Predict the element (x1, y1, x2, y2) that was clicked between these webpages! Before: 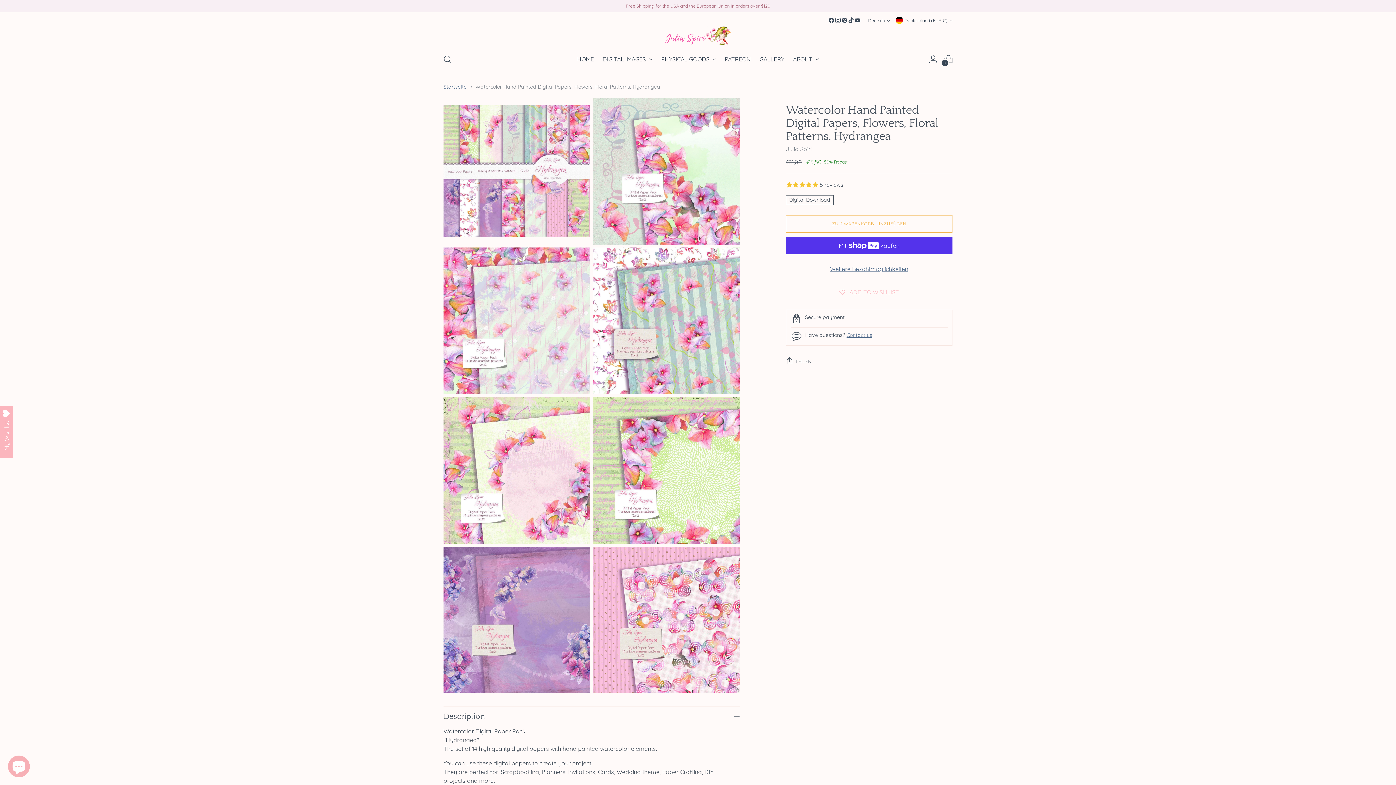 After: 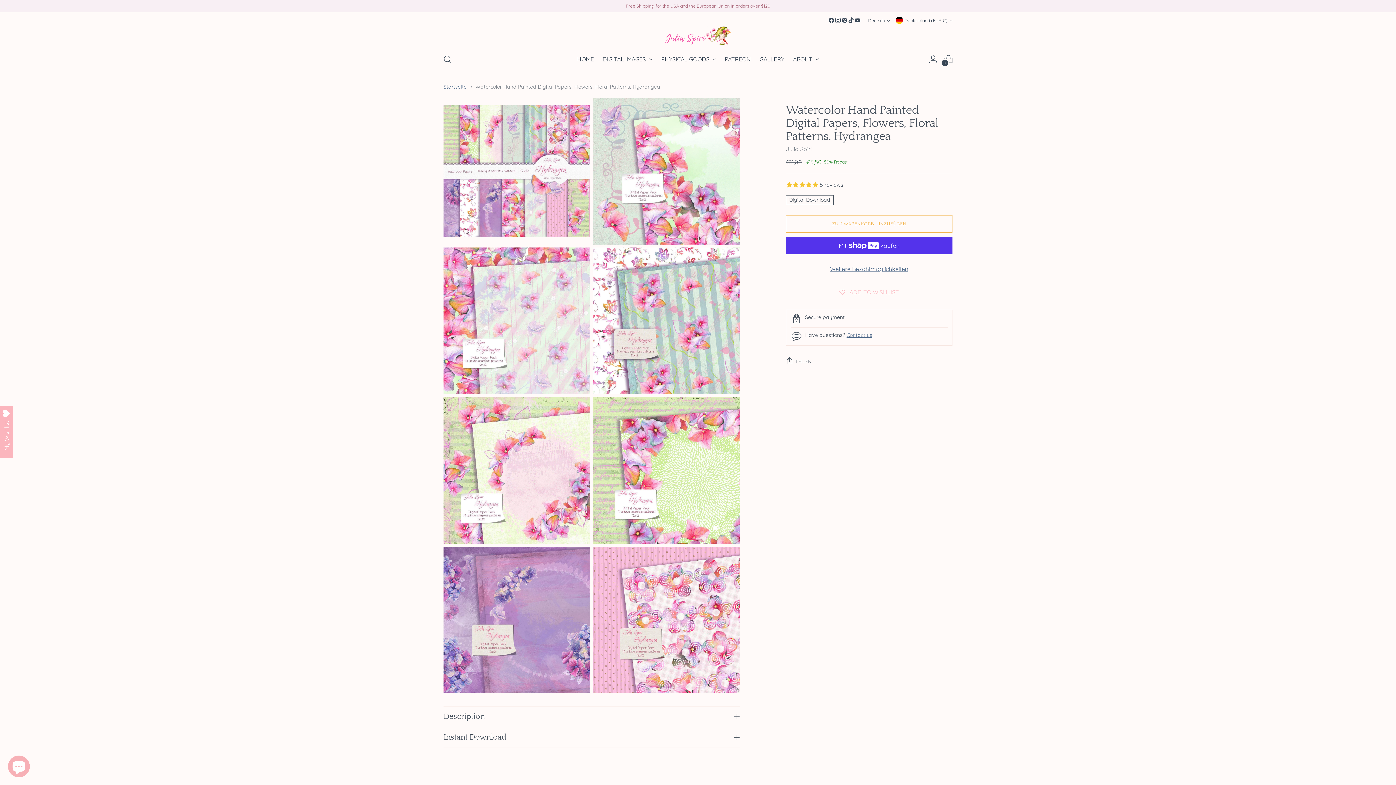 Action: label: Description bbox: (443, 707, 739, 727)